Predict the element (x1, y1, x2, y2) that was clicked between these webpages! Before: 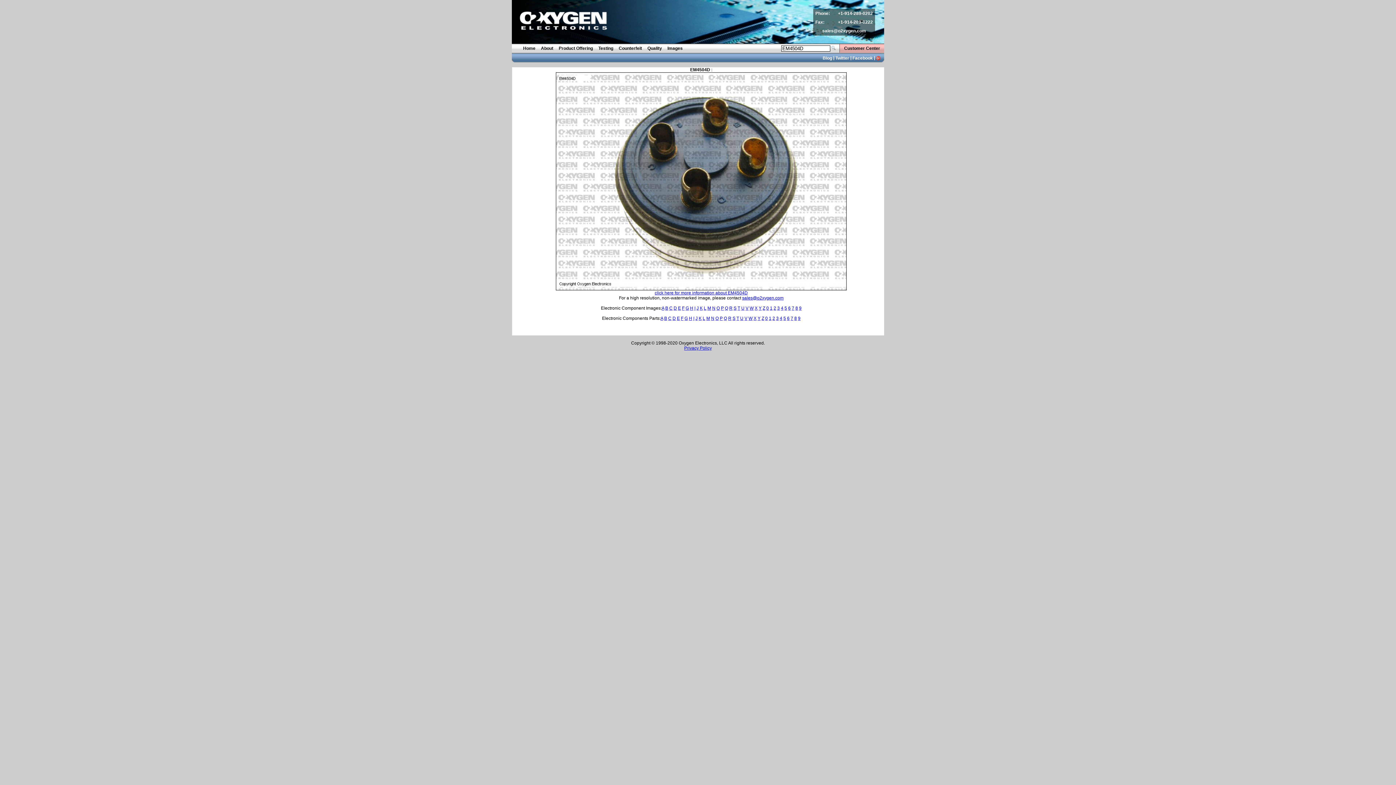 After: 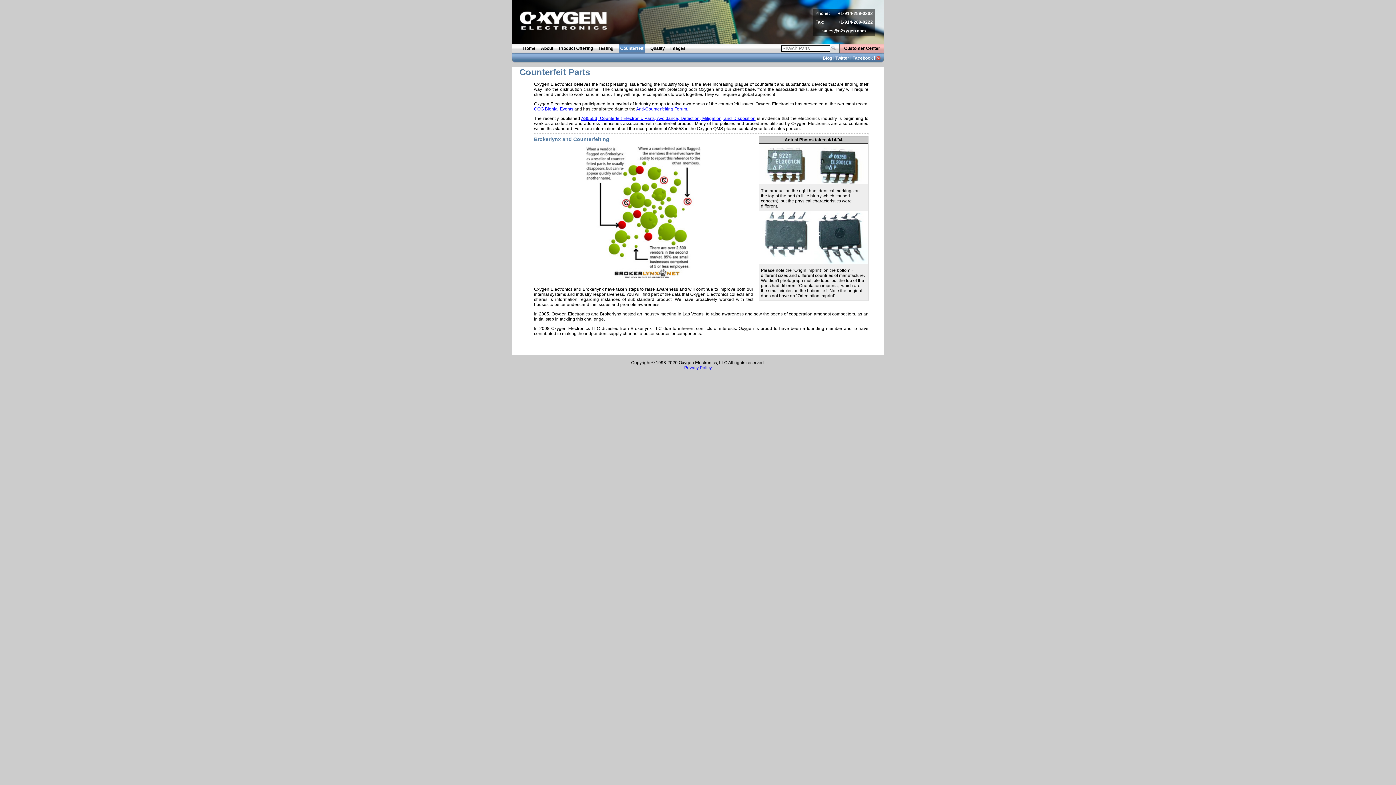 Action: label: Counterfeit bbox: (618, 45, 642, 50)